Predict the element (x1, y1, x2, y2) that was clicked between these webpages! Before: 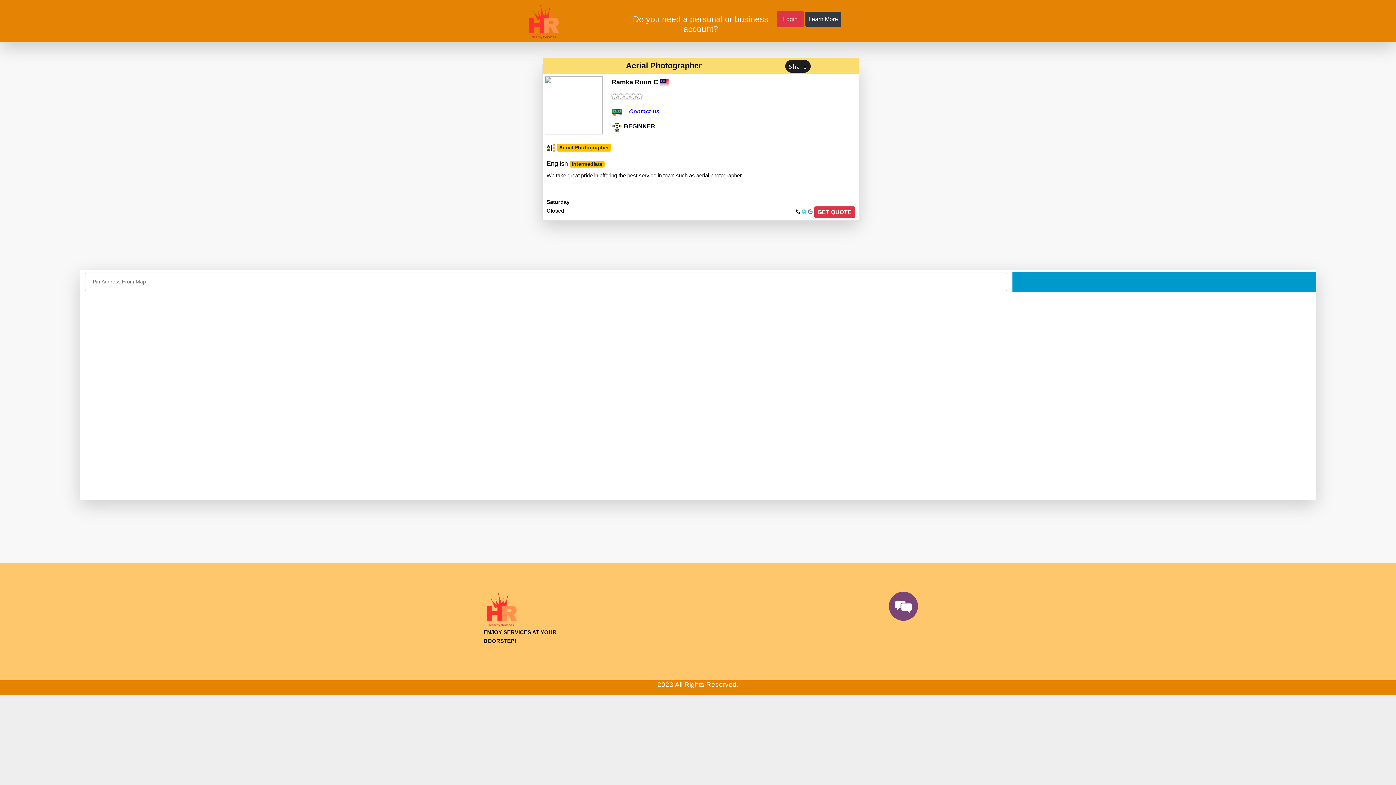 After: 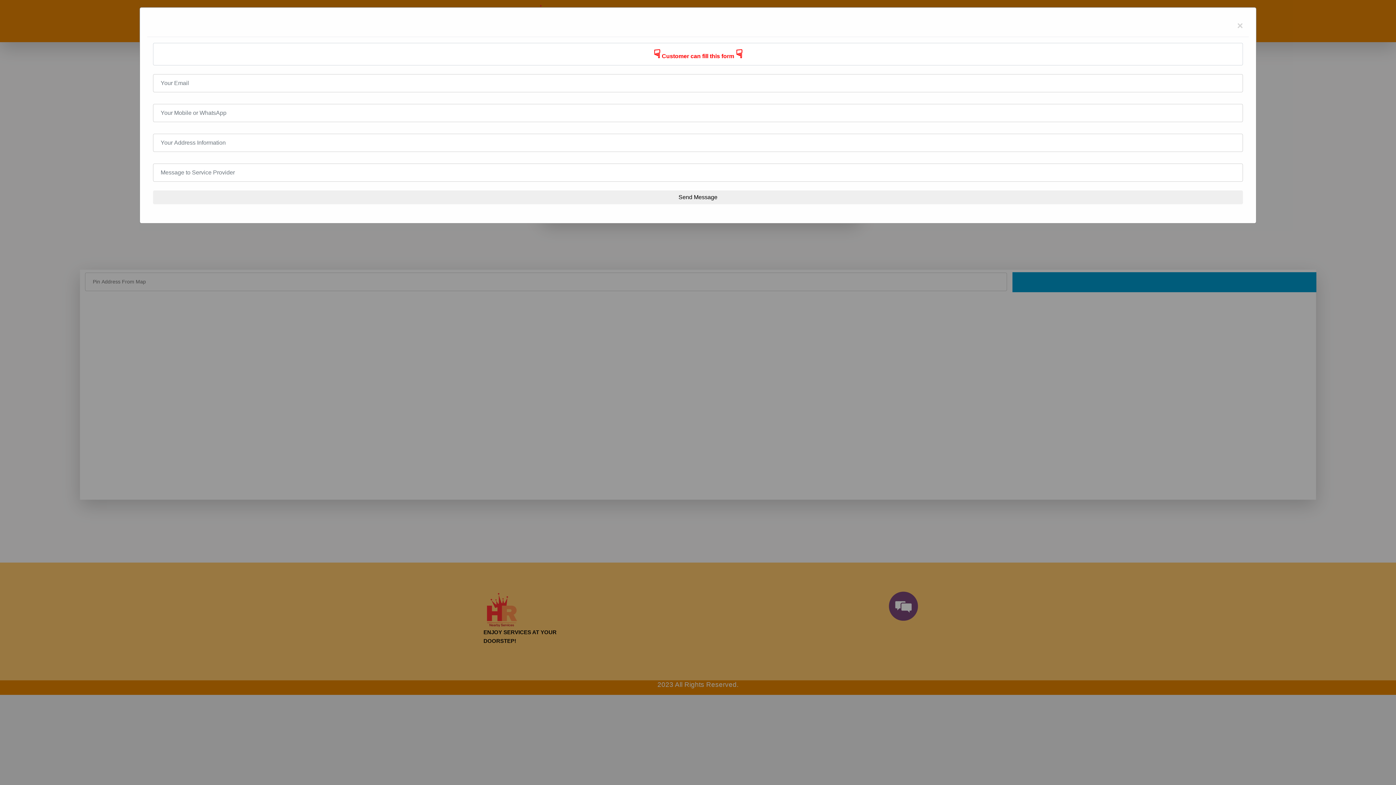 Action: label: GET QUOTE bbox: (814, 206, 855, 218)